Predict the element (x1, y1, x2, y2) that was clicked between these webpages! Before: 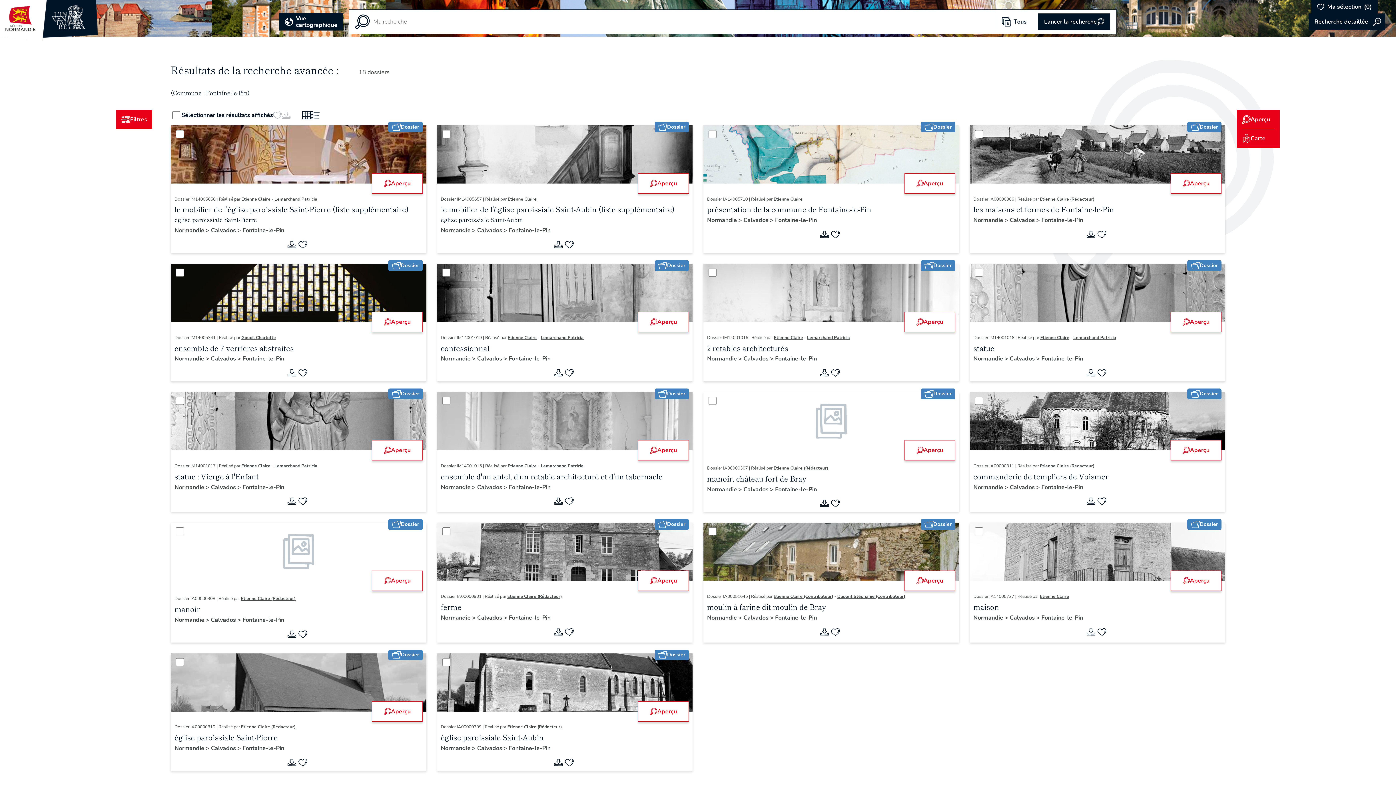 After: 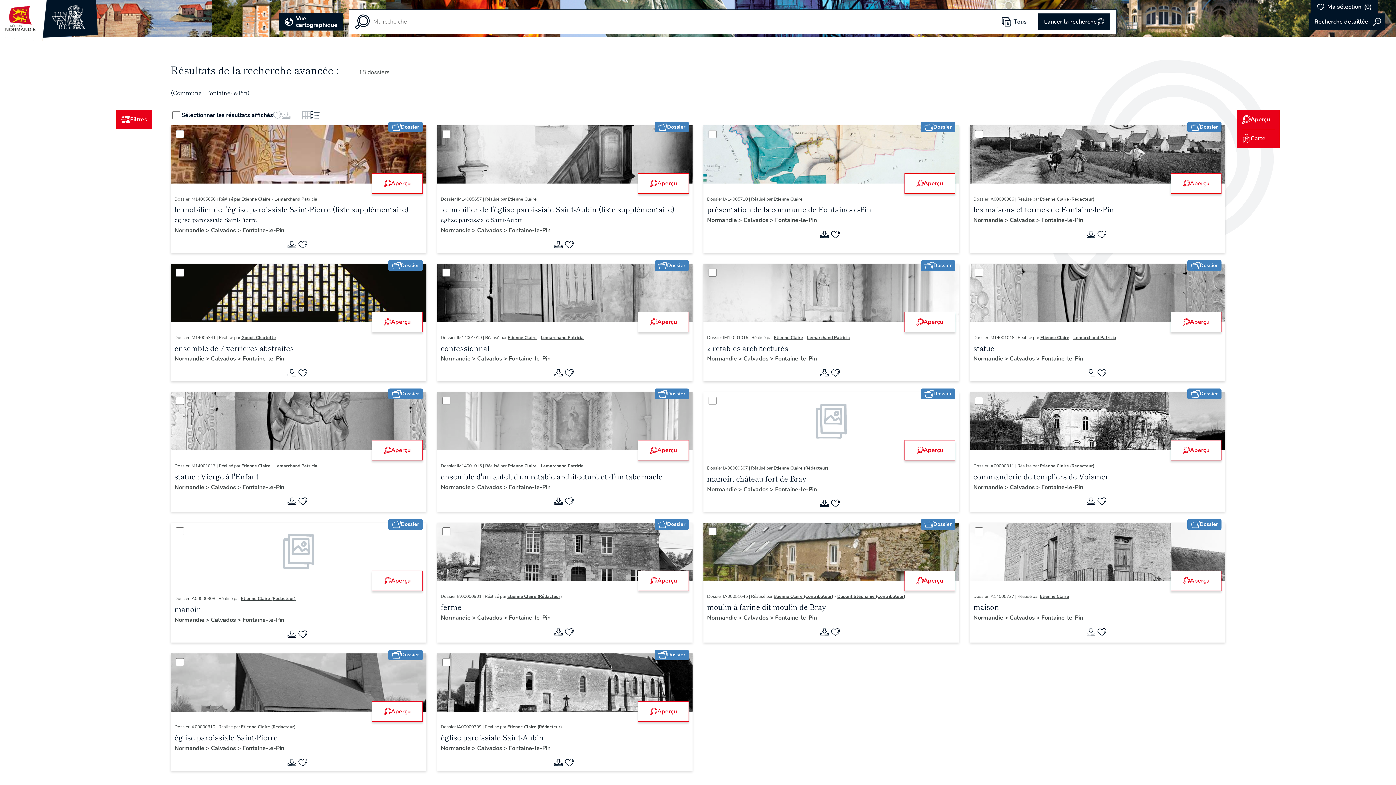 Action: bbox: (302, 110, 310, 119)